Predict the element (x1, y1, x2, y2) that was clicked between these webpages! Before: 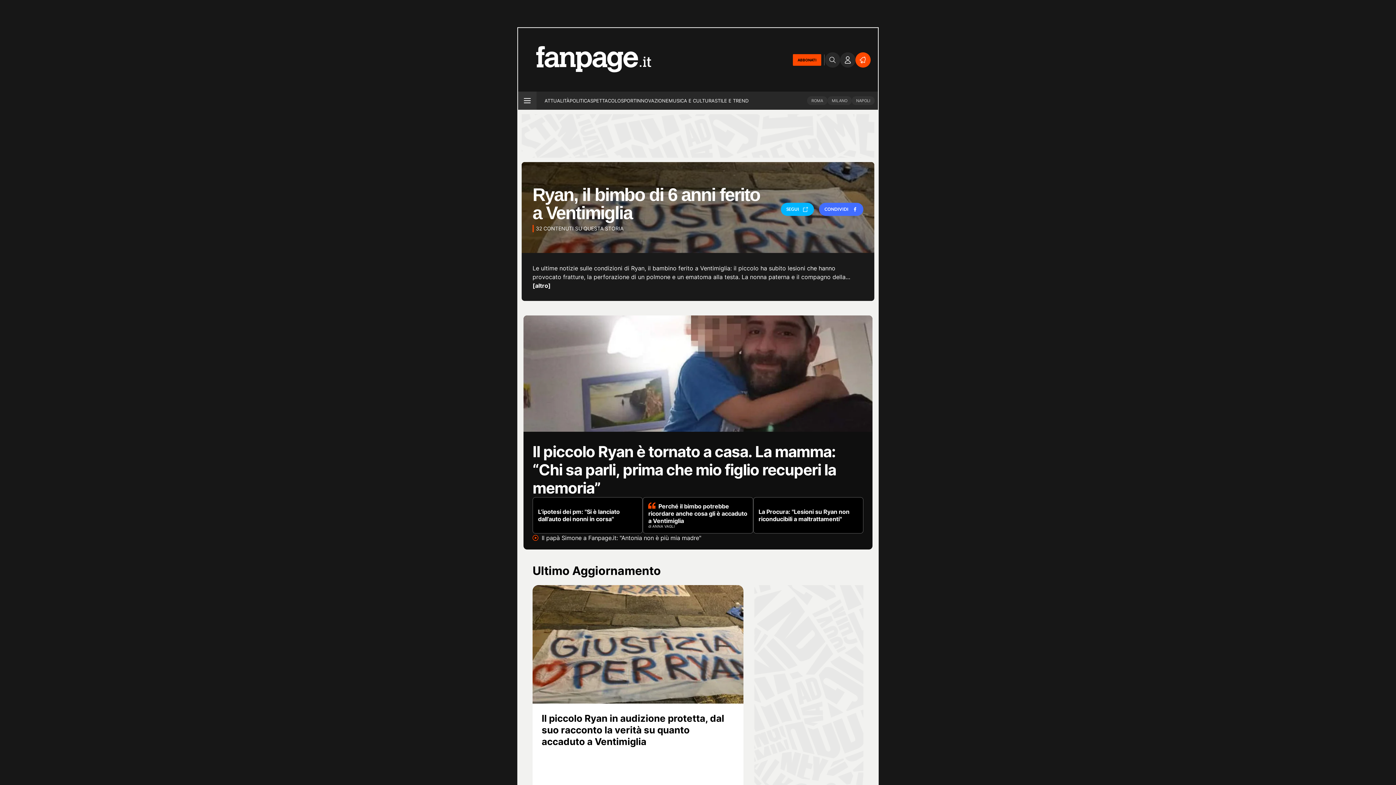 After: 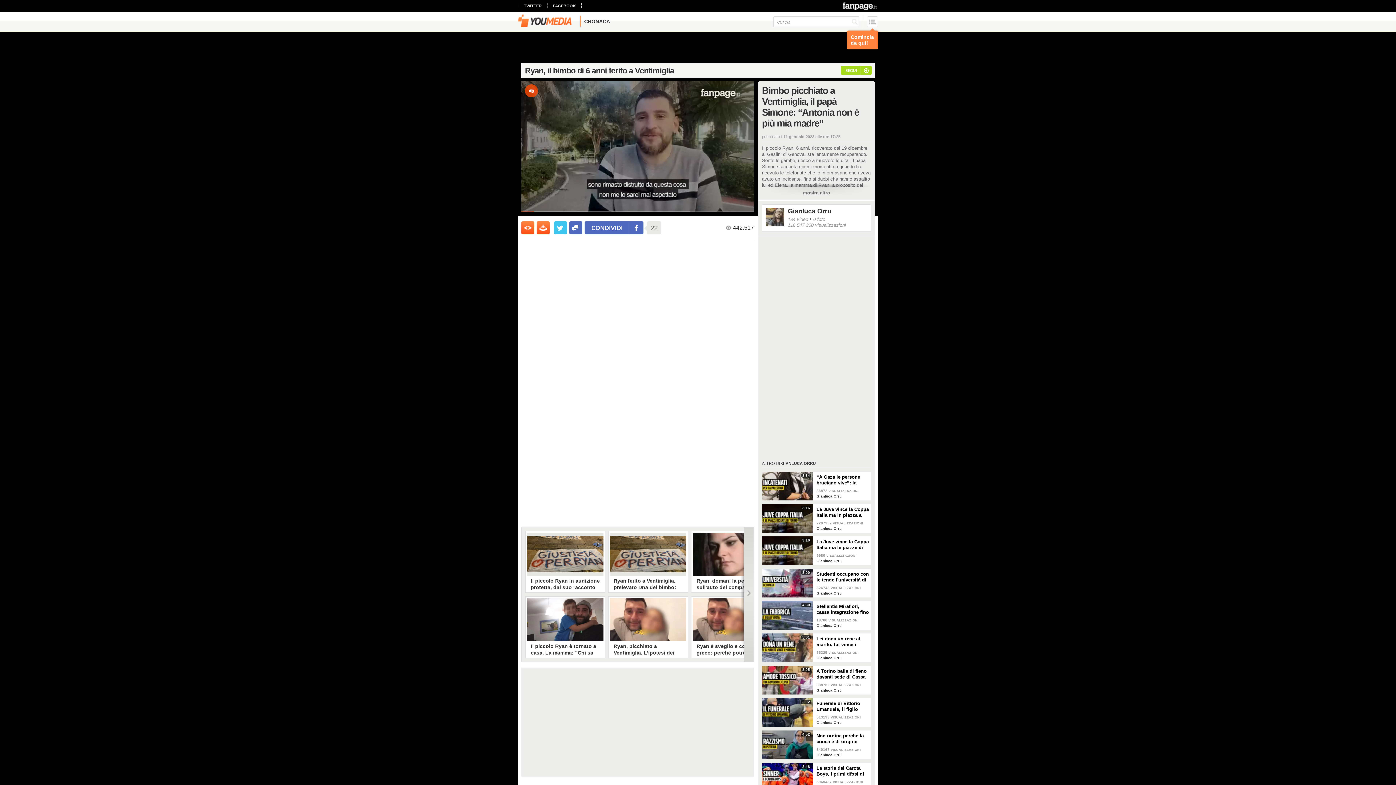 Action: label: Il papà Simone a Fanpage.it: "Antonia non è più mia madre" bbox: (541, 534, 701, 541)